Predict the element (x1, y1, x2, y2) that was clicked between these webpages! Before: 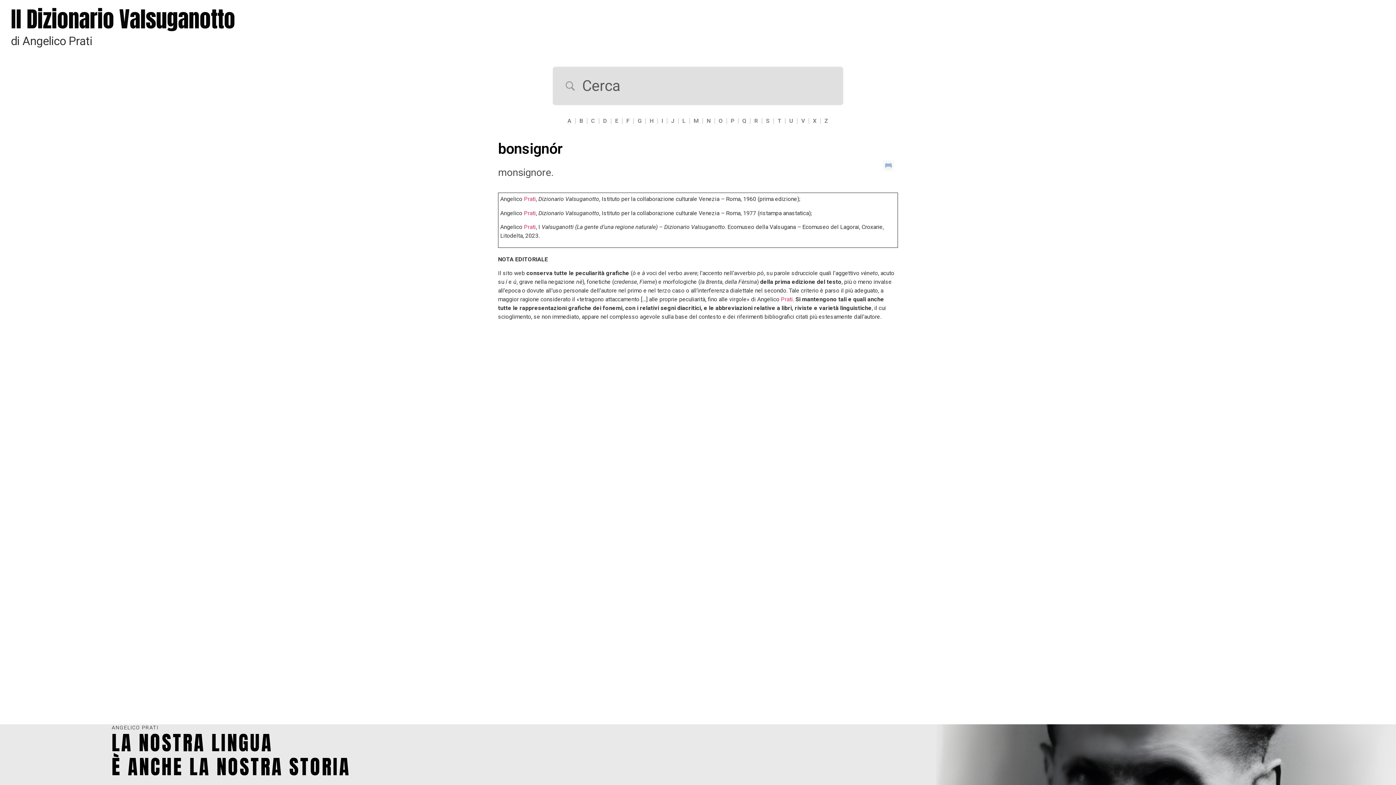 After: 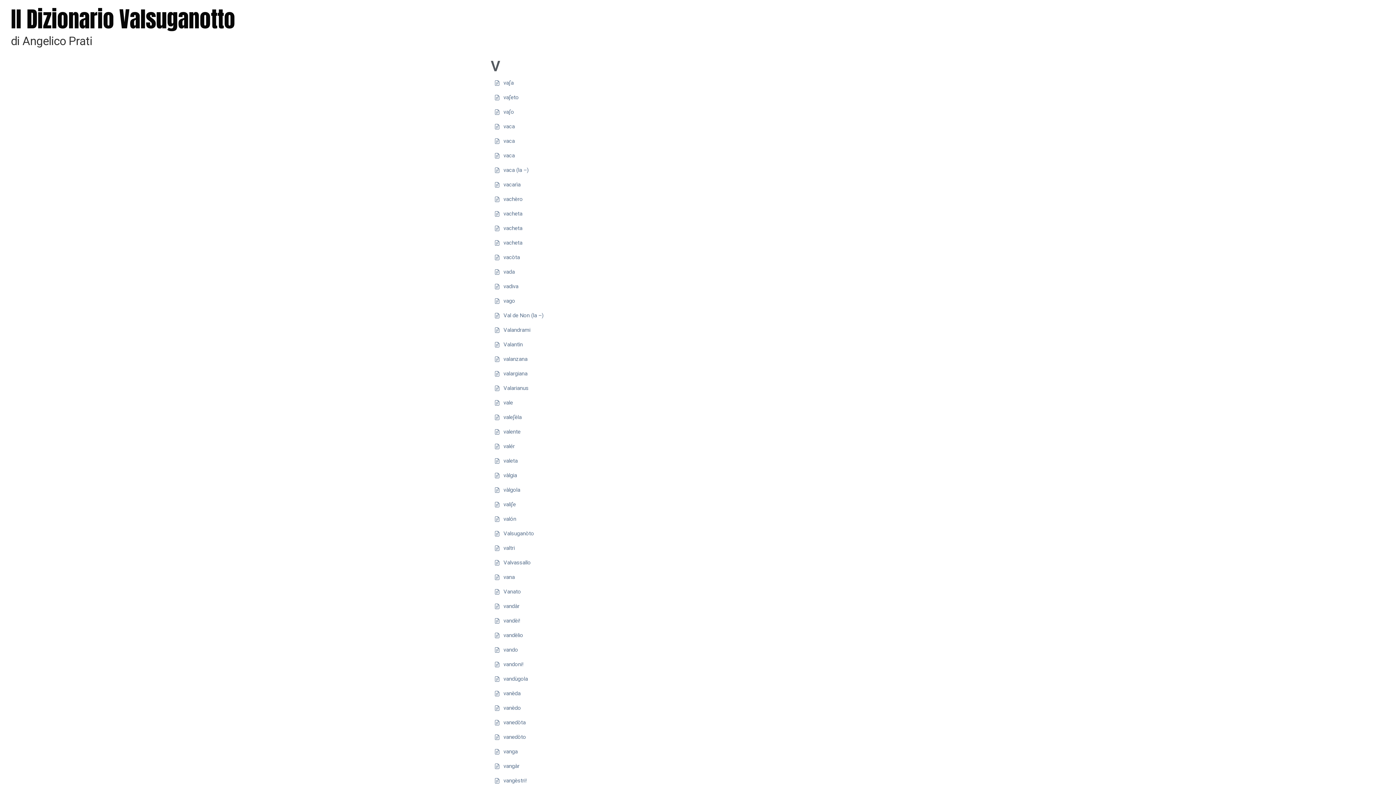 Action: bbox: (797, 112, 808, 129) label: V